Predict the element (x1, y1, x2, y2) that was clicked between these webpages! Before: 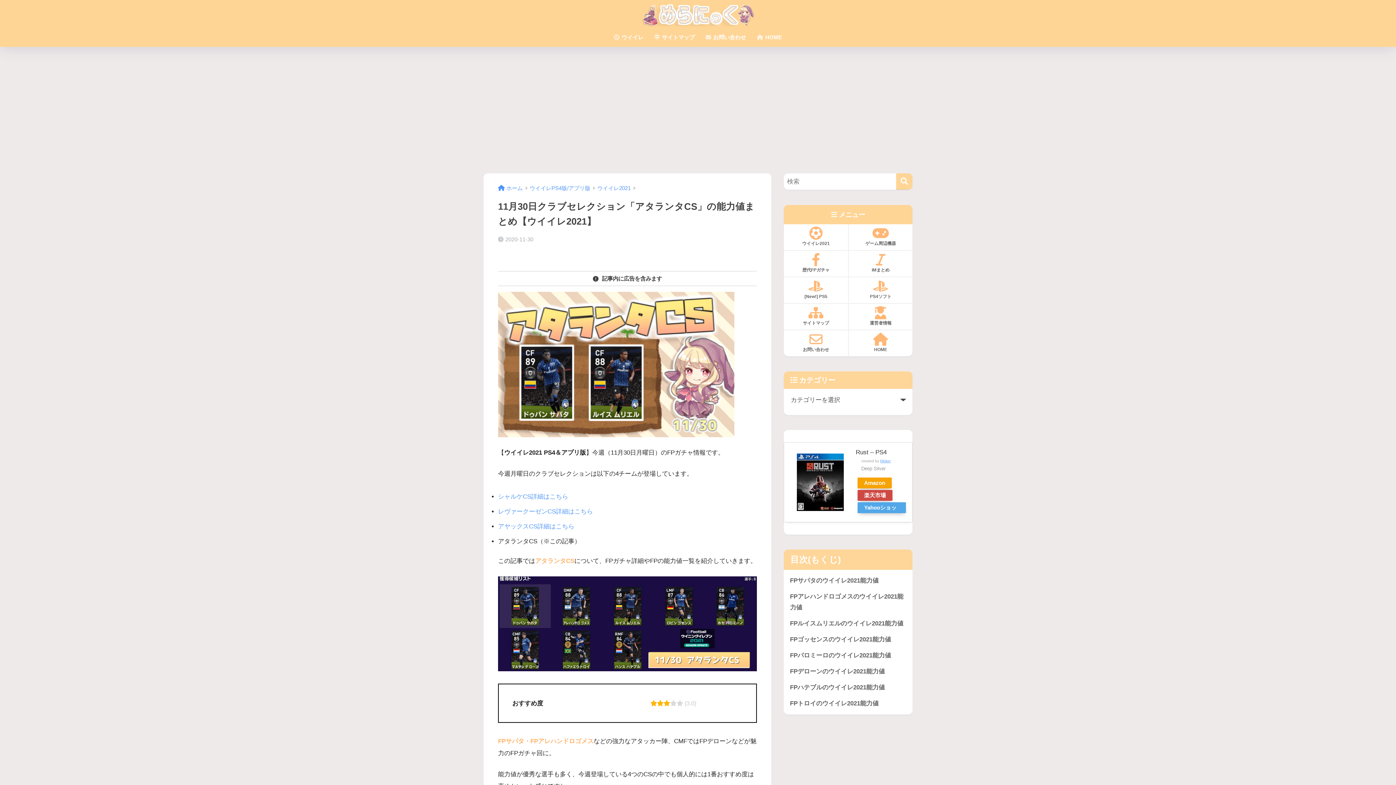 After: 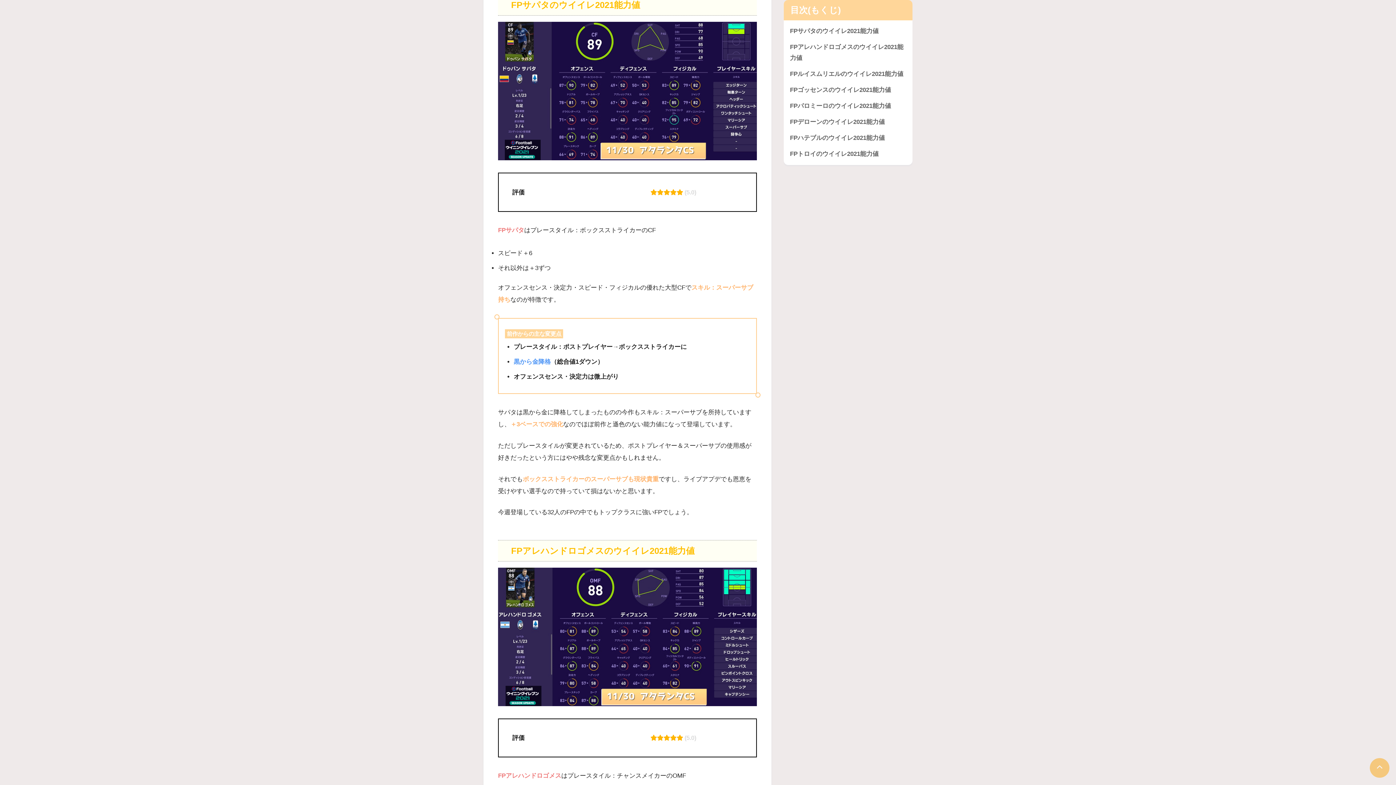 Action: bbox: (787, 573, 909, 589) label: FPサパタのウイイレ2021能力値